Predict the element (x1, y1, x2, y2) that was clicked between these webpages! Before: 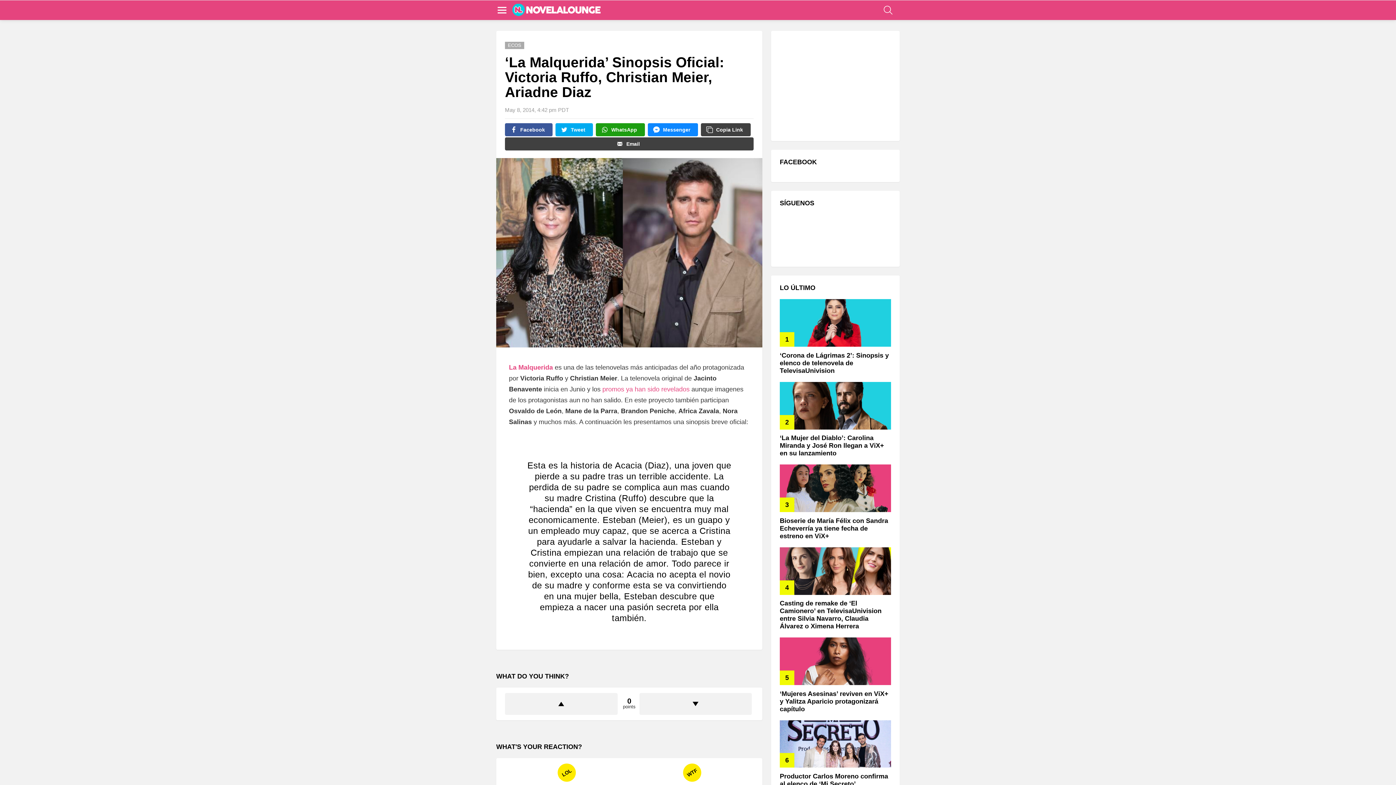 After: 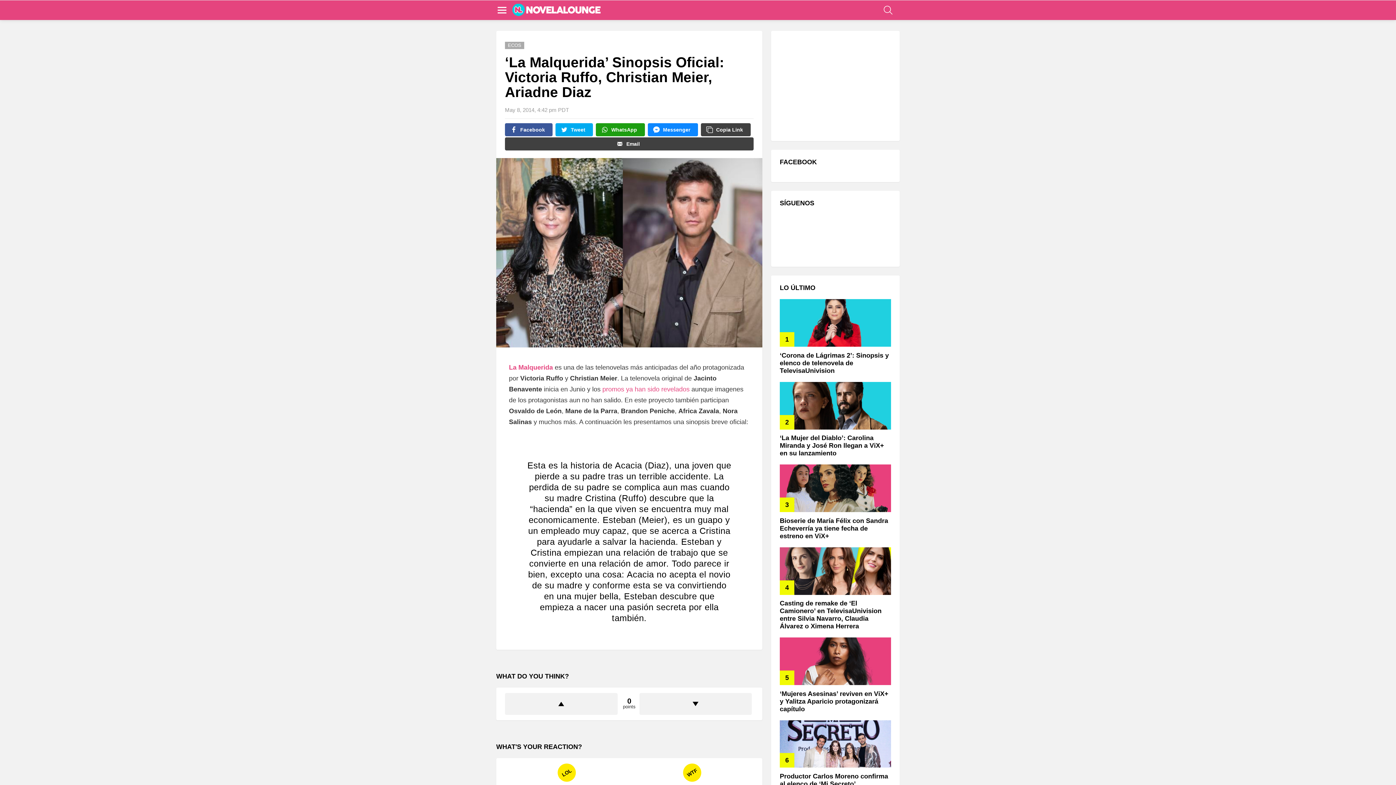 Action: bbox: (505, 137, 753, 150) label: Email